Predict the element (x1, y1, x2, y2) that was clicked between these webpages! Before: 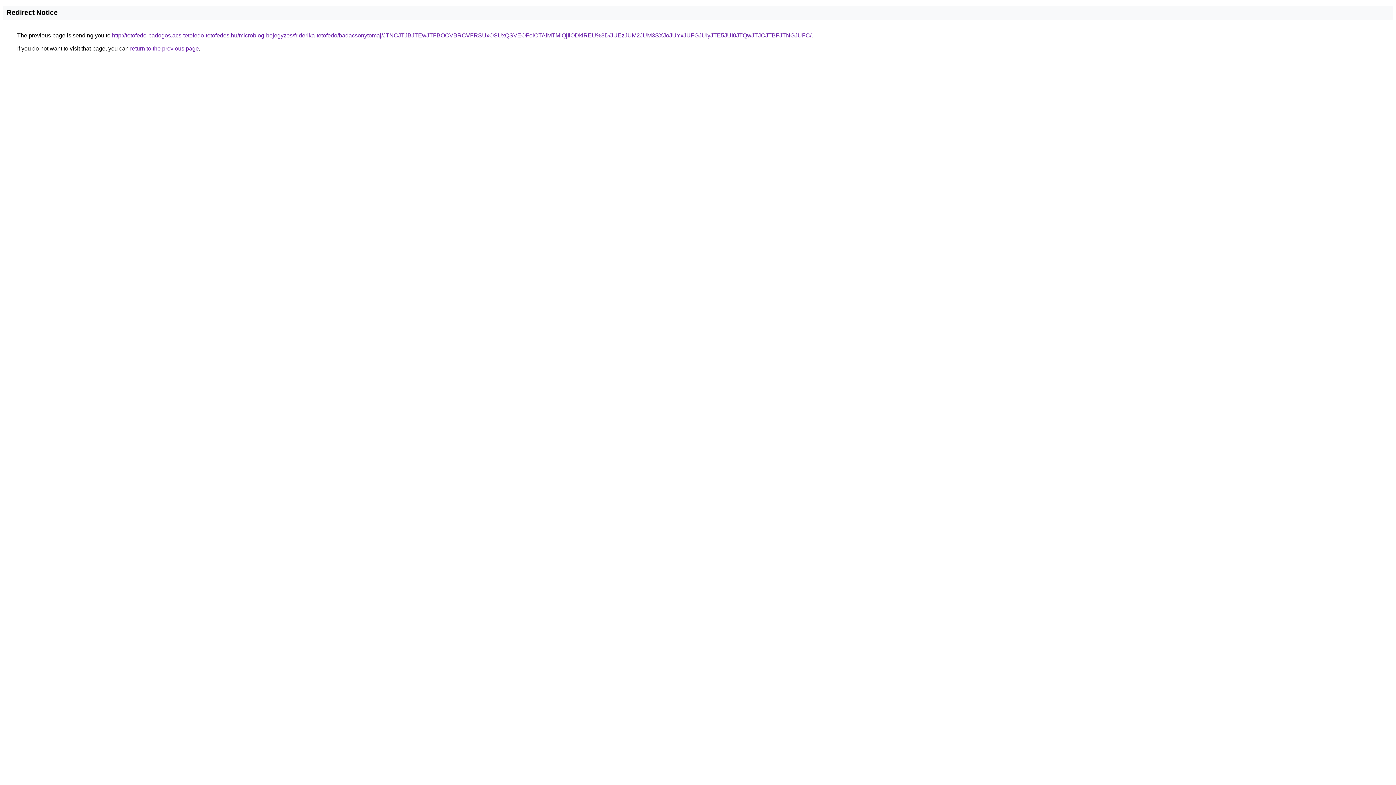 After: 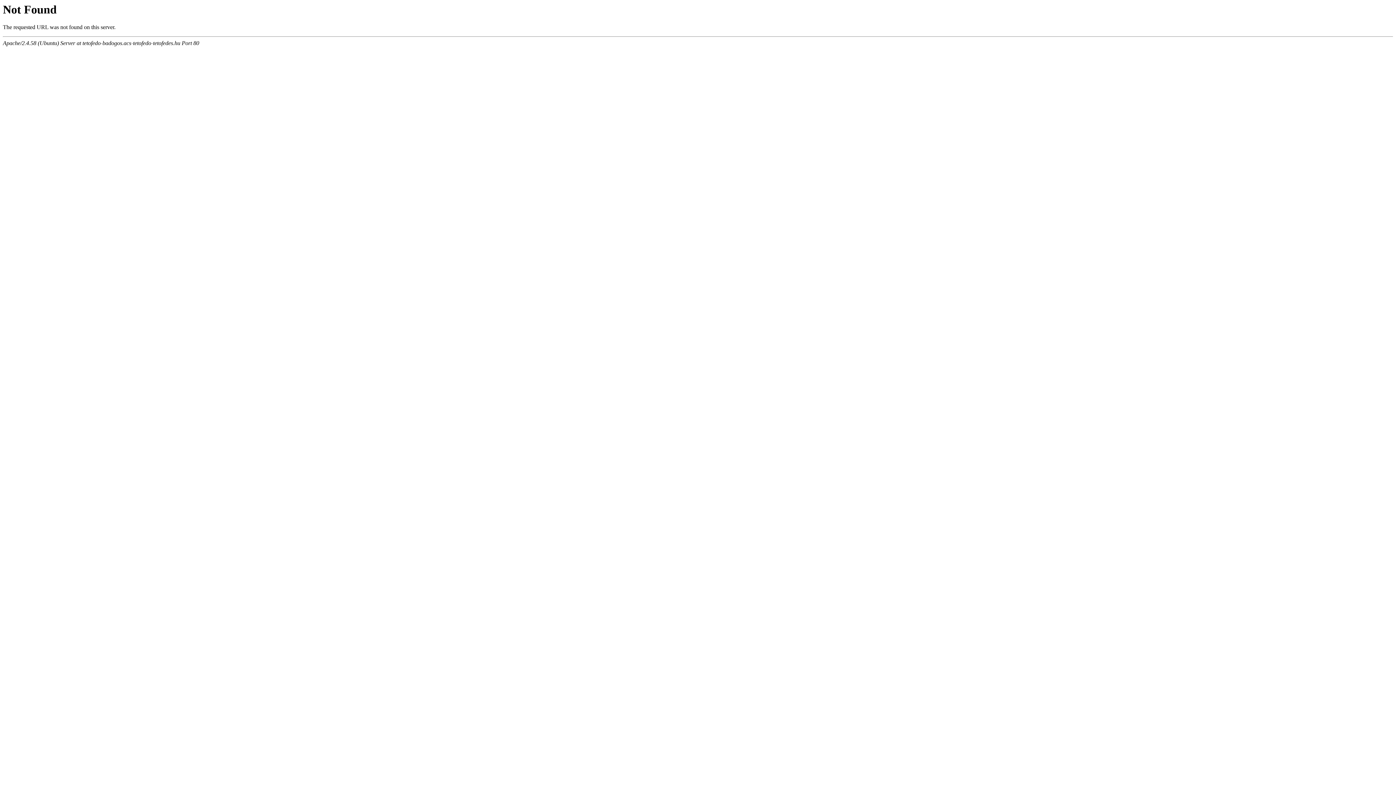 Action: bbox: (112, 32, 811, 38) label: http://tetofedo-badogos.acs-tetofedo-tetofedes.hu/microblog-bejegyzes/friderika-tetofedo/badacsonytomaj/JTNCJTJBJTEwJTFBOCVBRCVFRSUxOSUxQSVEOFolOTAlMTMlQjIlODklREU%3D/JUEzJUM2JUM3SXJoJUYxJUFGJUIyJTE5JUI0JTQwJTJCJTBFJTNGJUFC/